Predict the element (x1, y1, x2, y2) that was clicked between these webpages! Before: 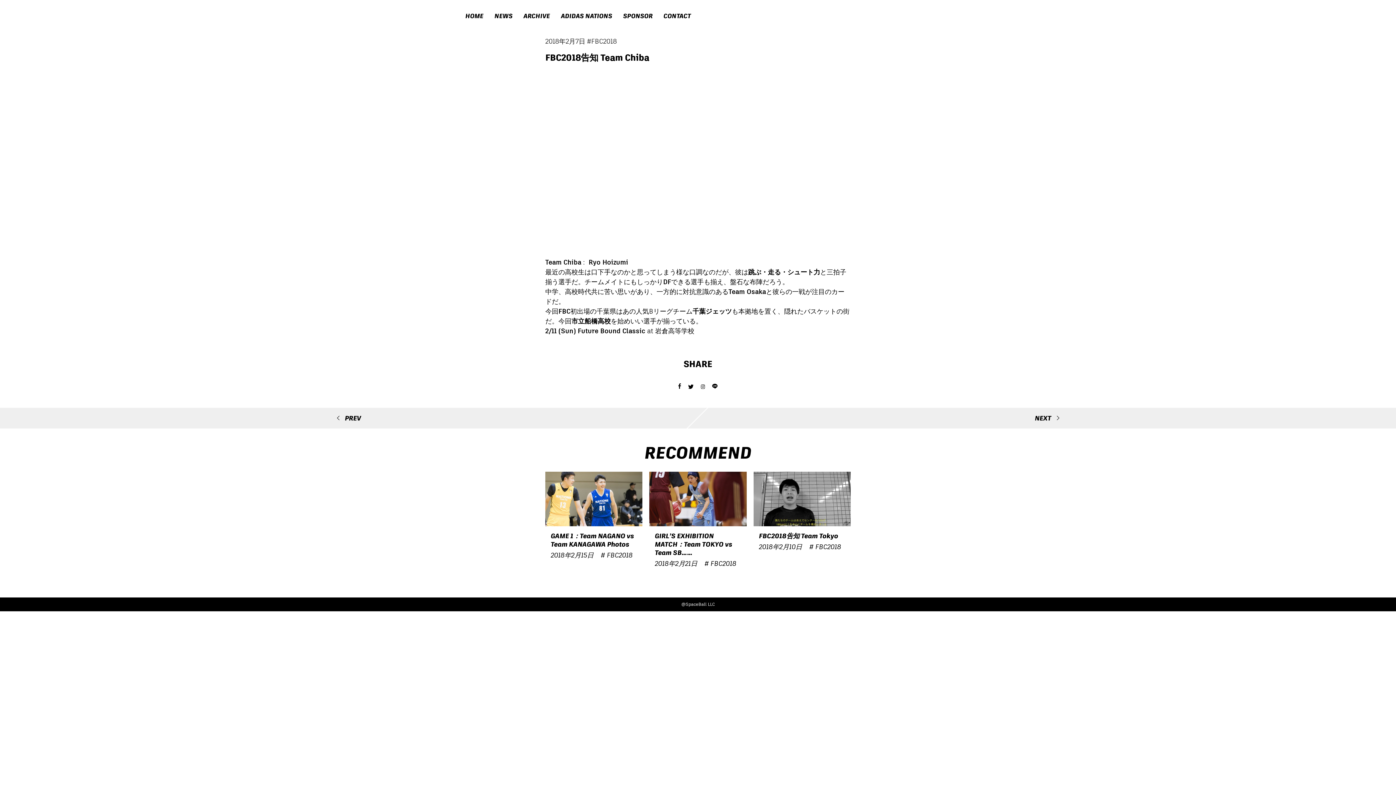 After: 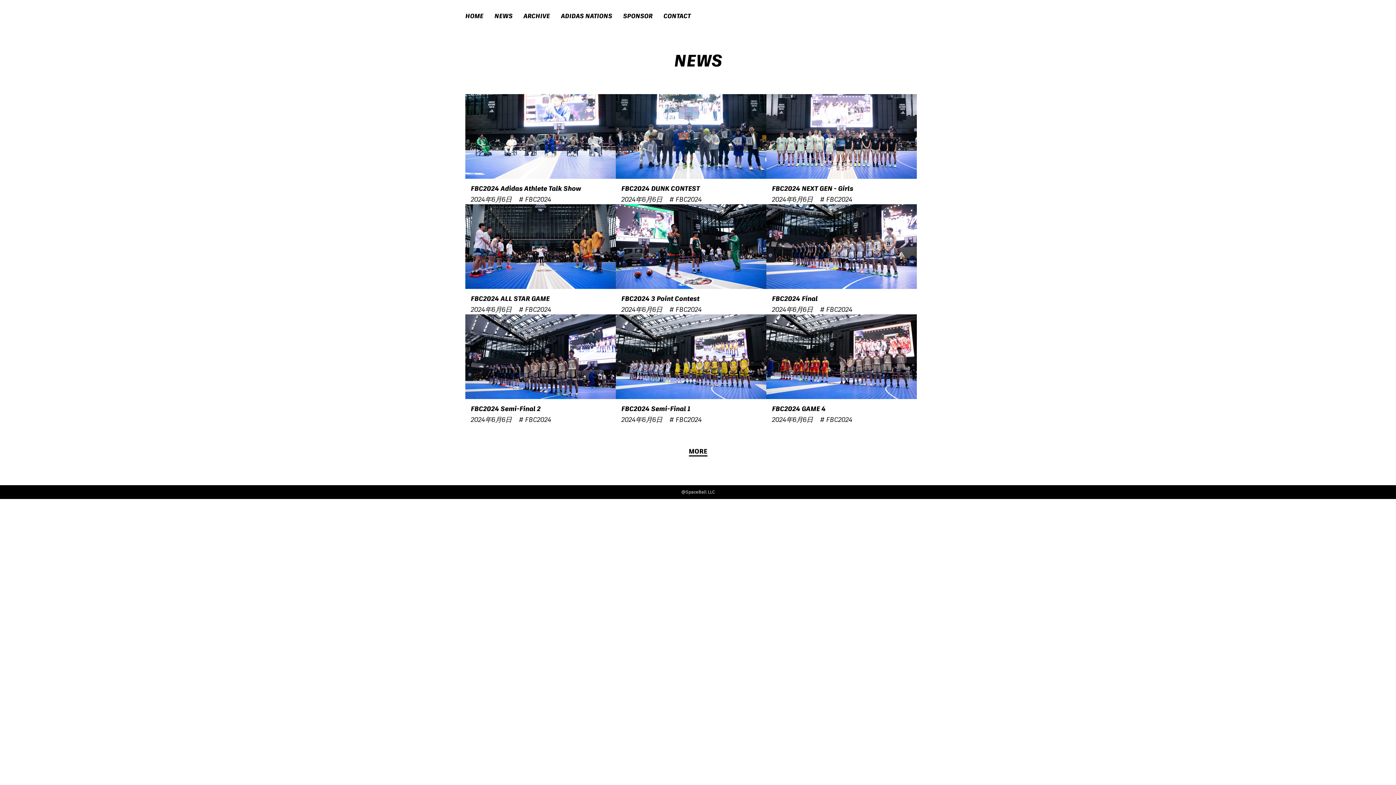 Action: bbox: (494, 11, 512, 20) label: NEWS